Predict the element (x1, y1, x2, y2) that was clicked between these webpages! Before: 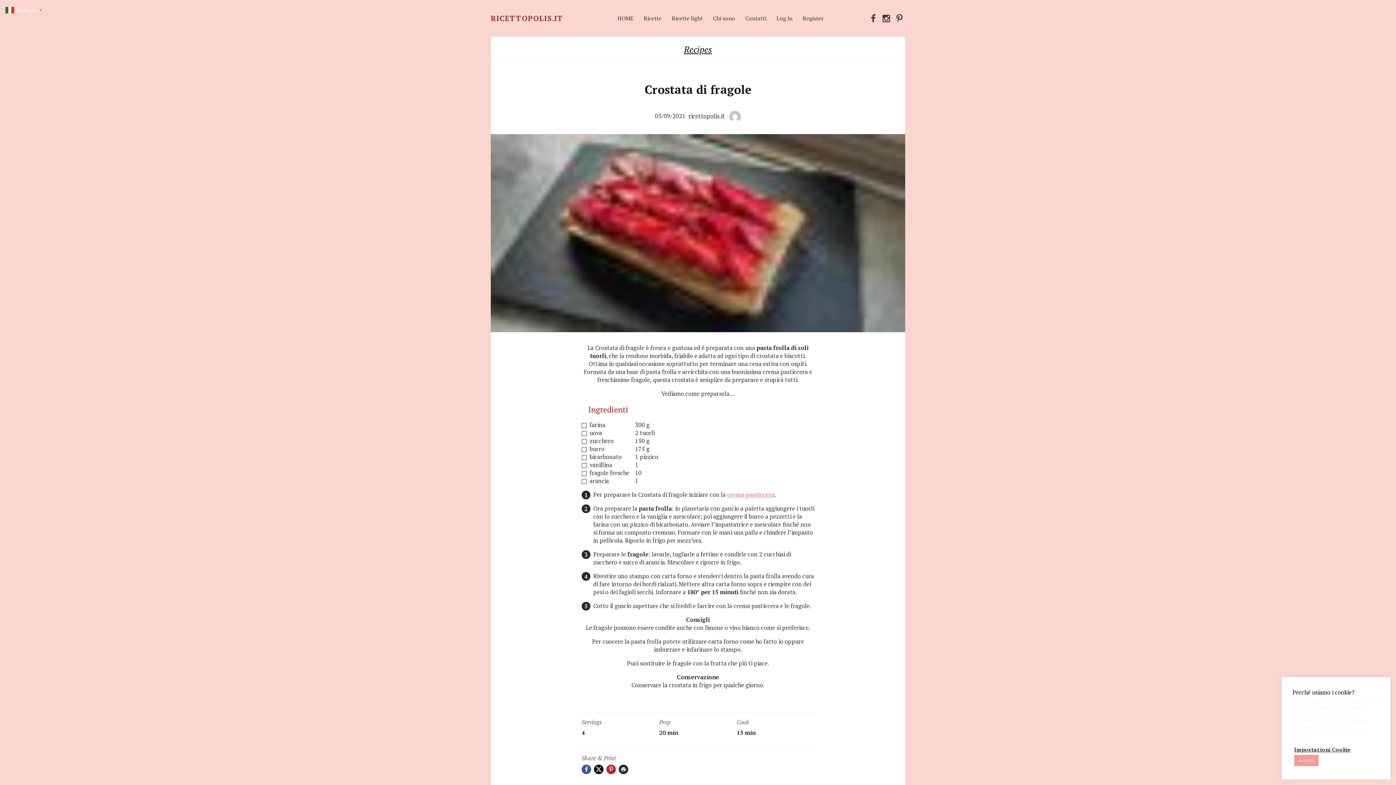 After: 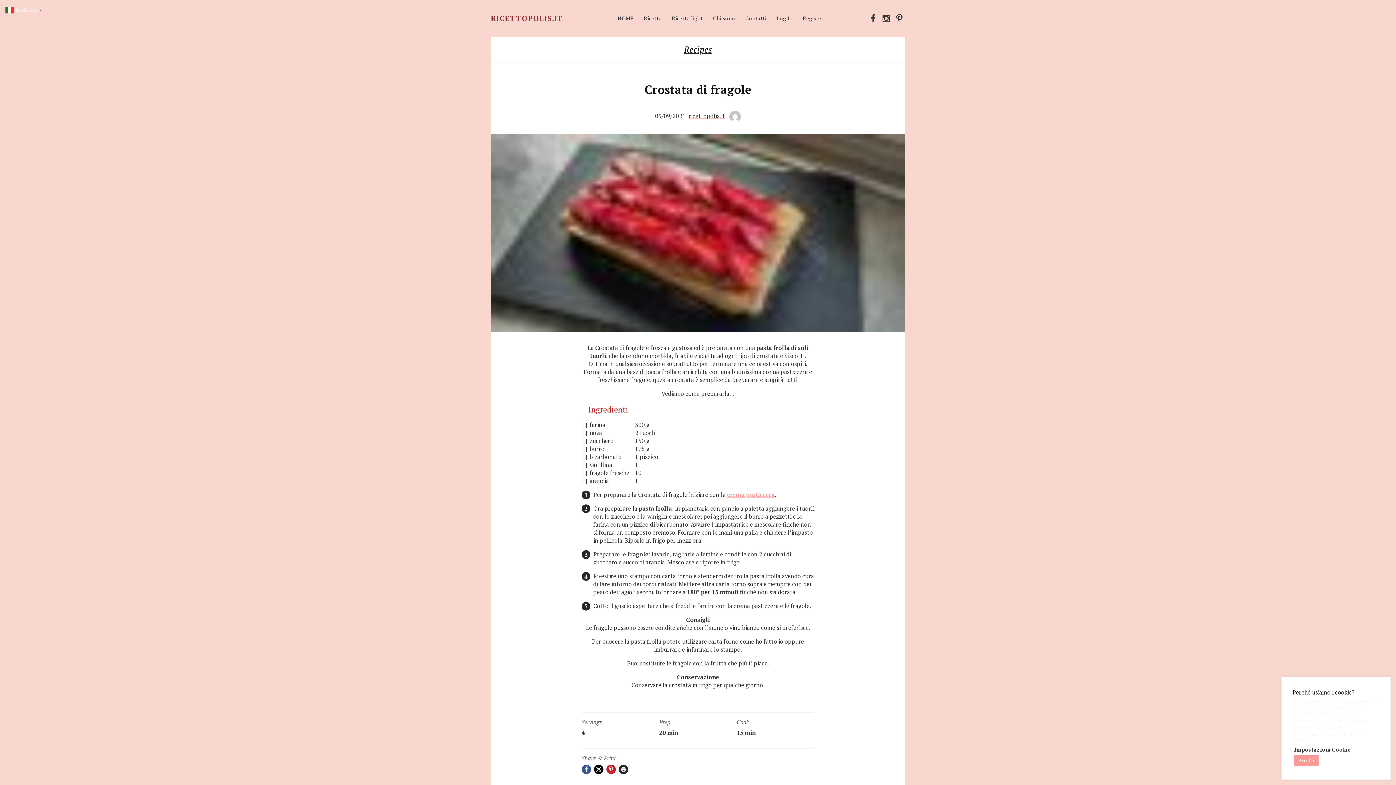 Action: label: Facebook bbox: (581, 764, 591, 774)